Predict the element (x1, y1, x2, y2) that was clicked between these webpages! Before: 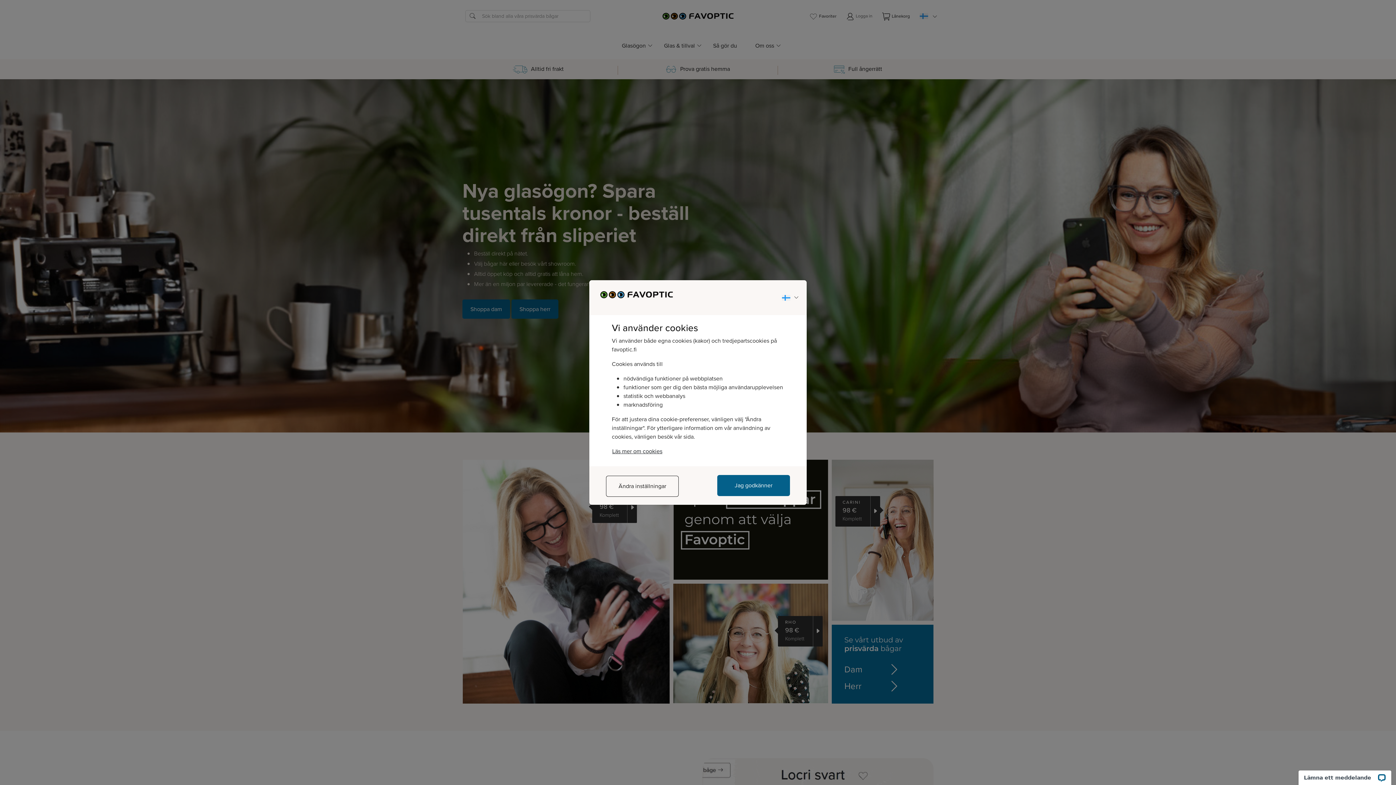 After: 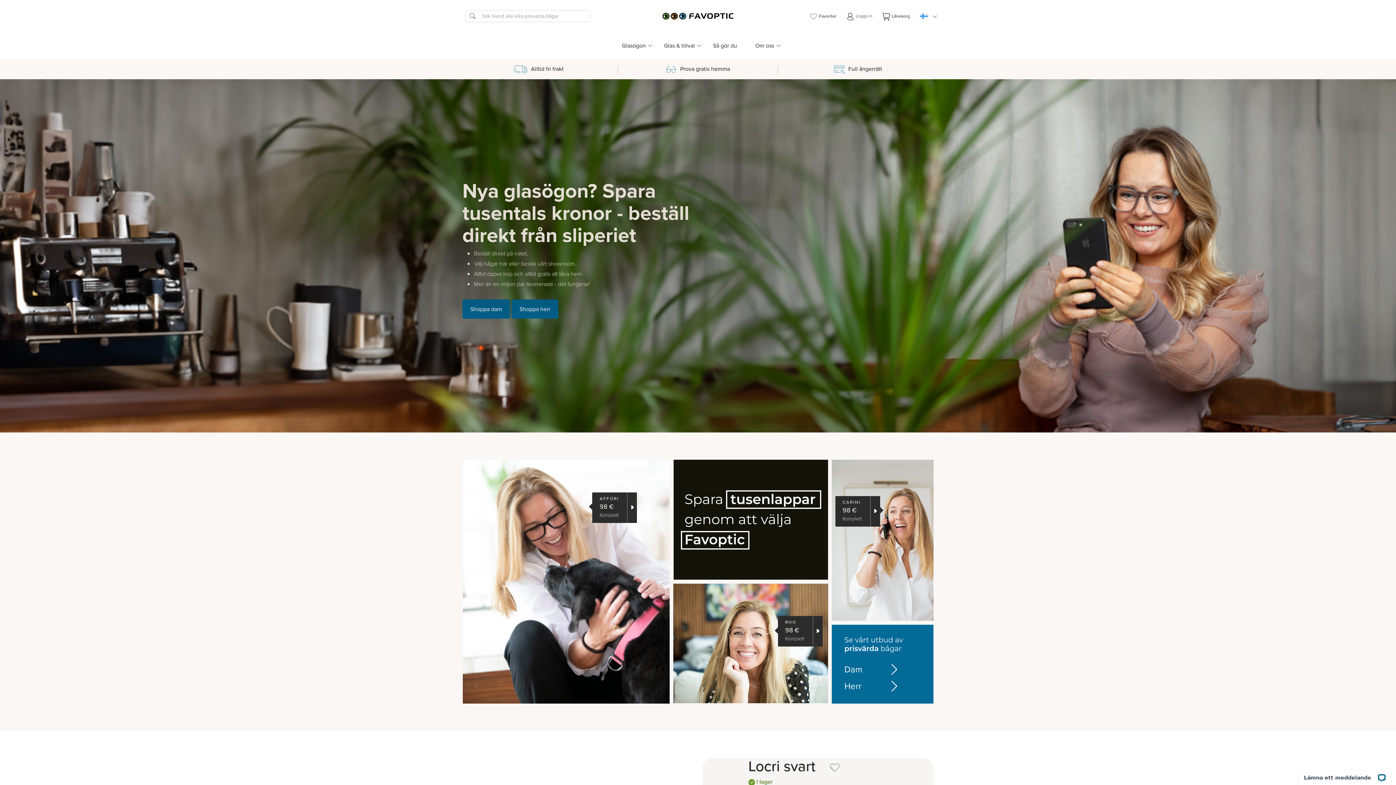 Action: bbox: (717, 475, 790, 496) label: Jag godkänner